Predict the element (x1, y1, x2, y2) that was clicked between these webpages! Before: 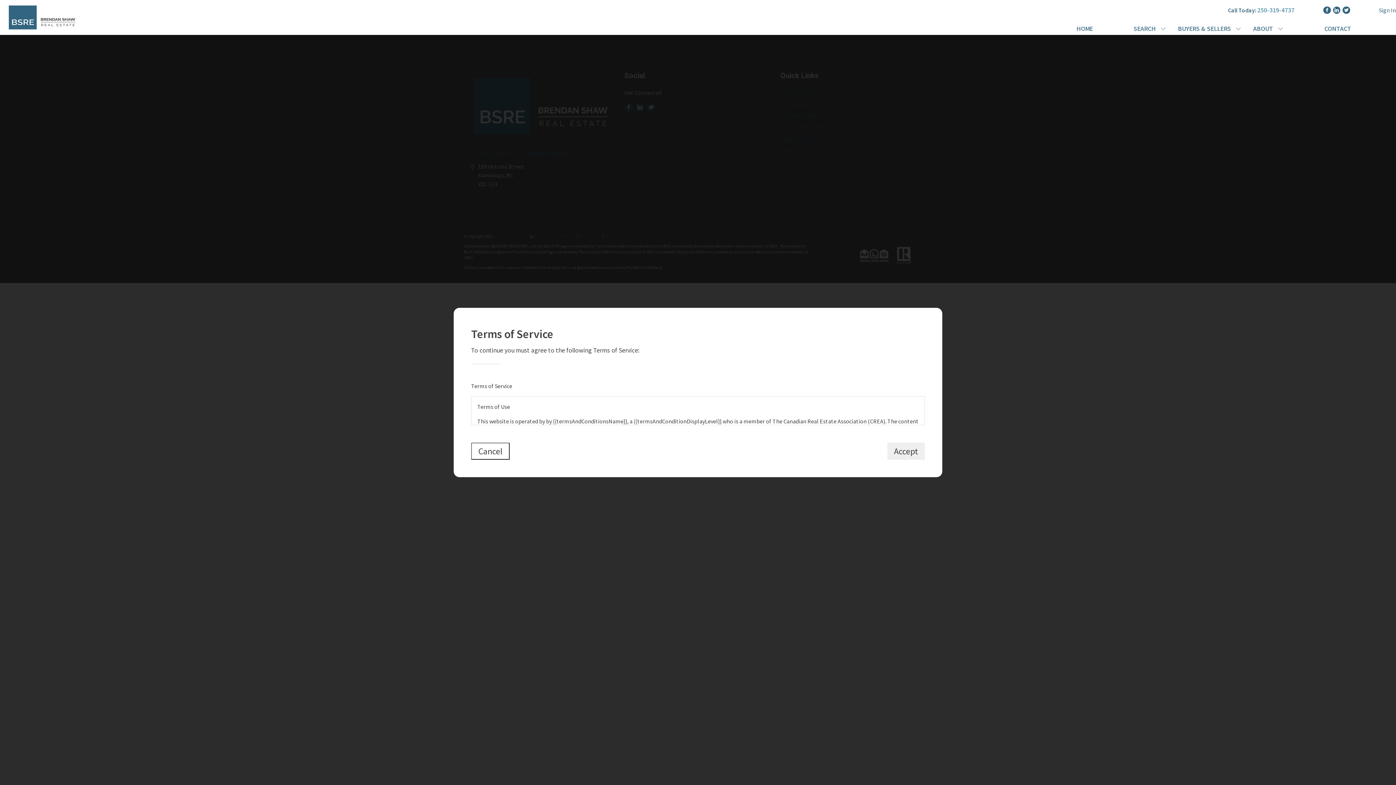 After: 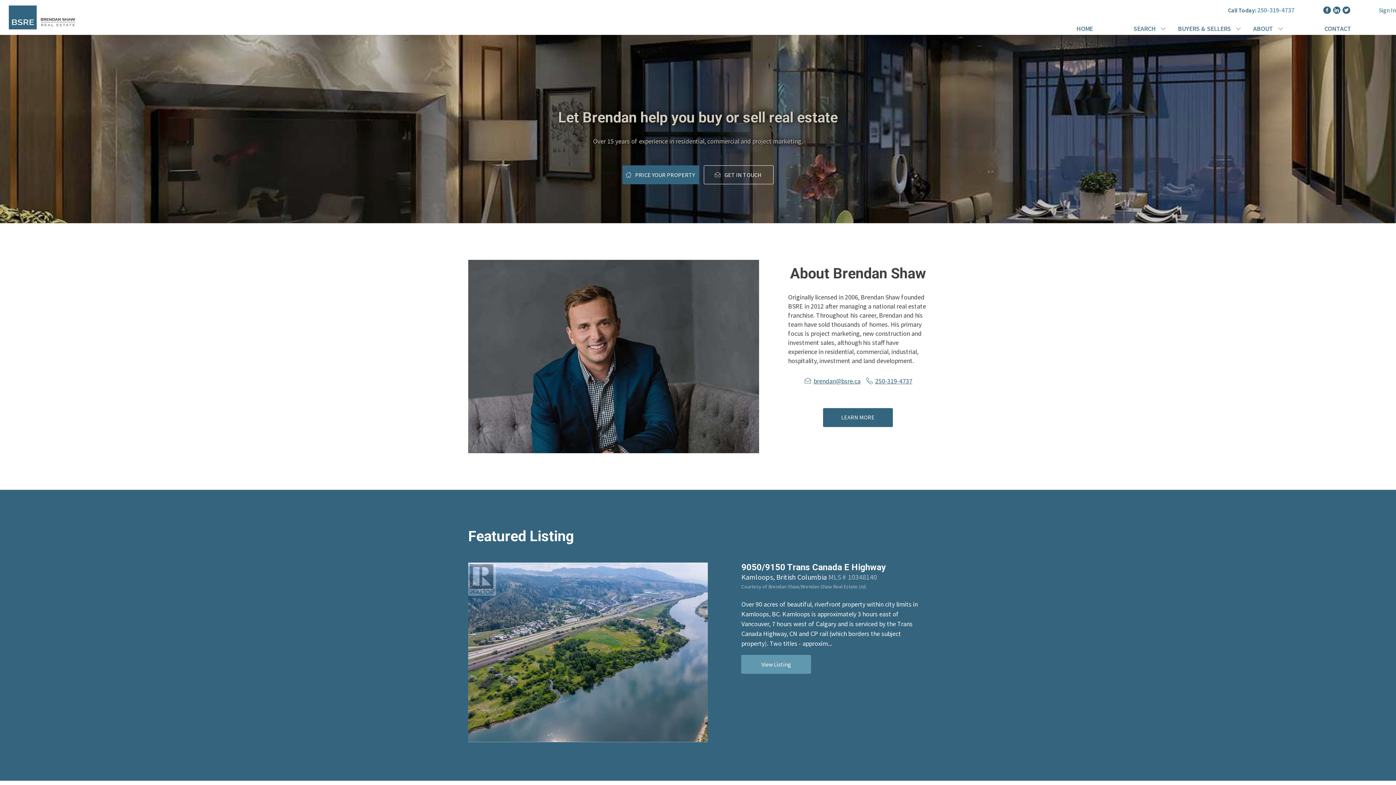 Action: bbox: (5, 2, 78, 32)